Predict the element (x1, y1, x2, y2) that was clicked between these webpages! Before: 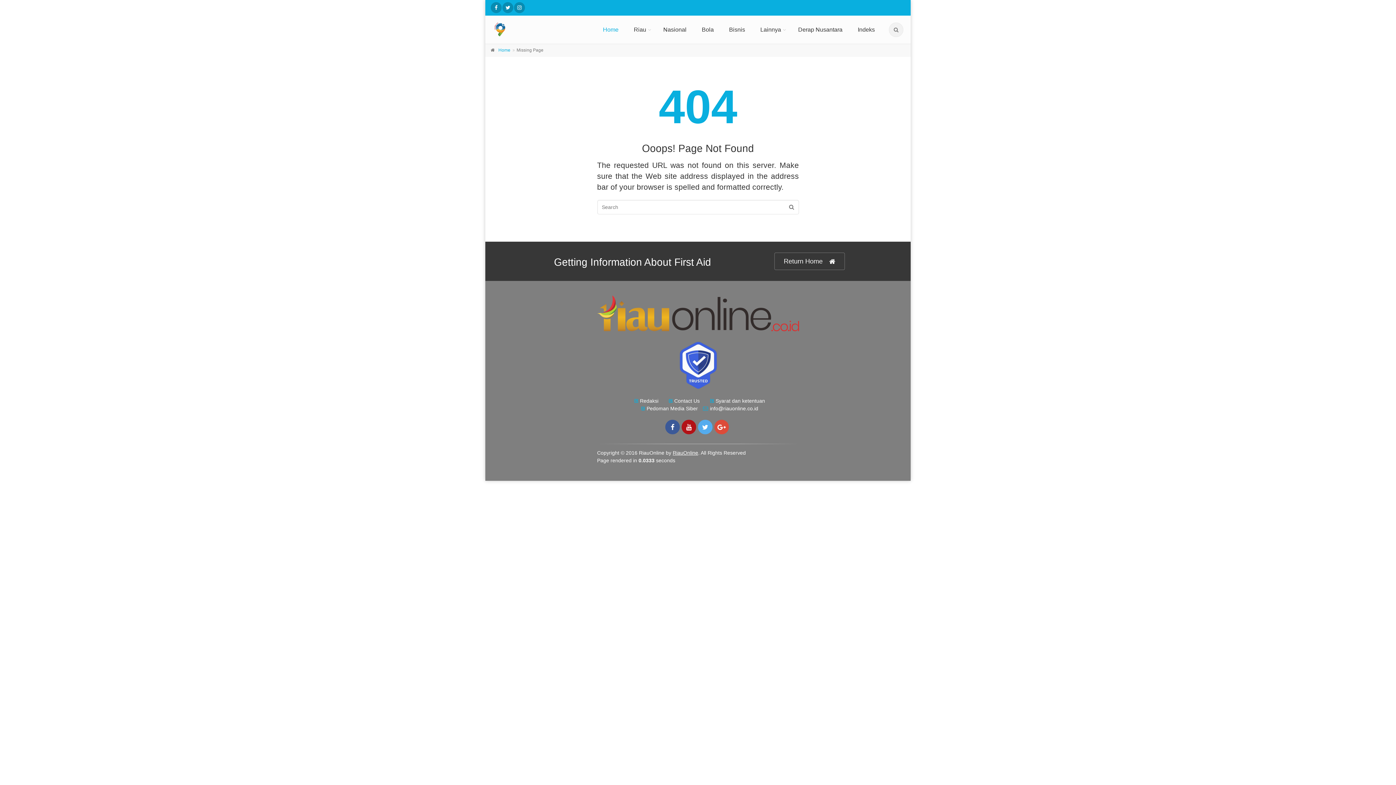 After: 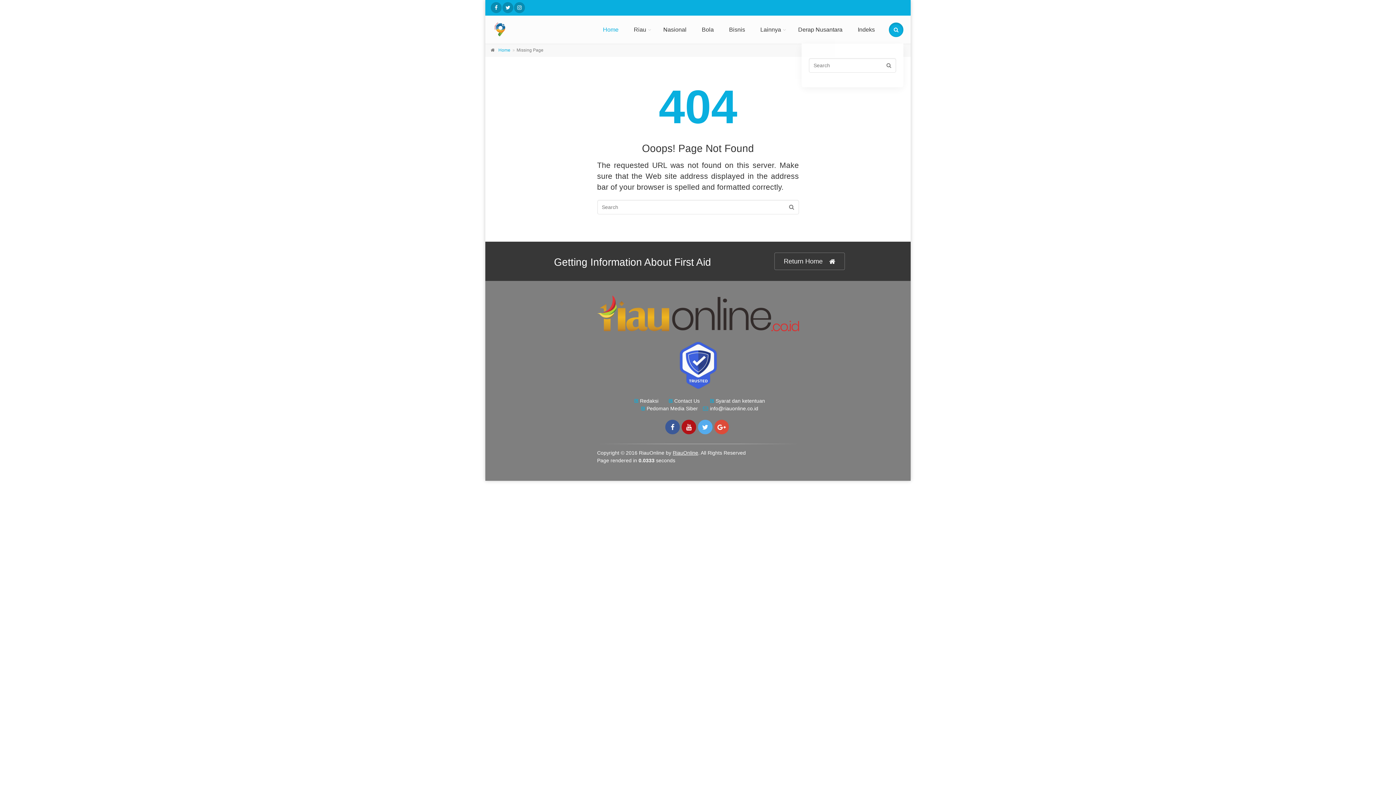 Action: label: search bbox: (889, 22, 903, 37)